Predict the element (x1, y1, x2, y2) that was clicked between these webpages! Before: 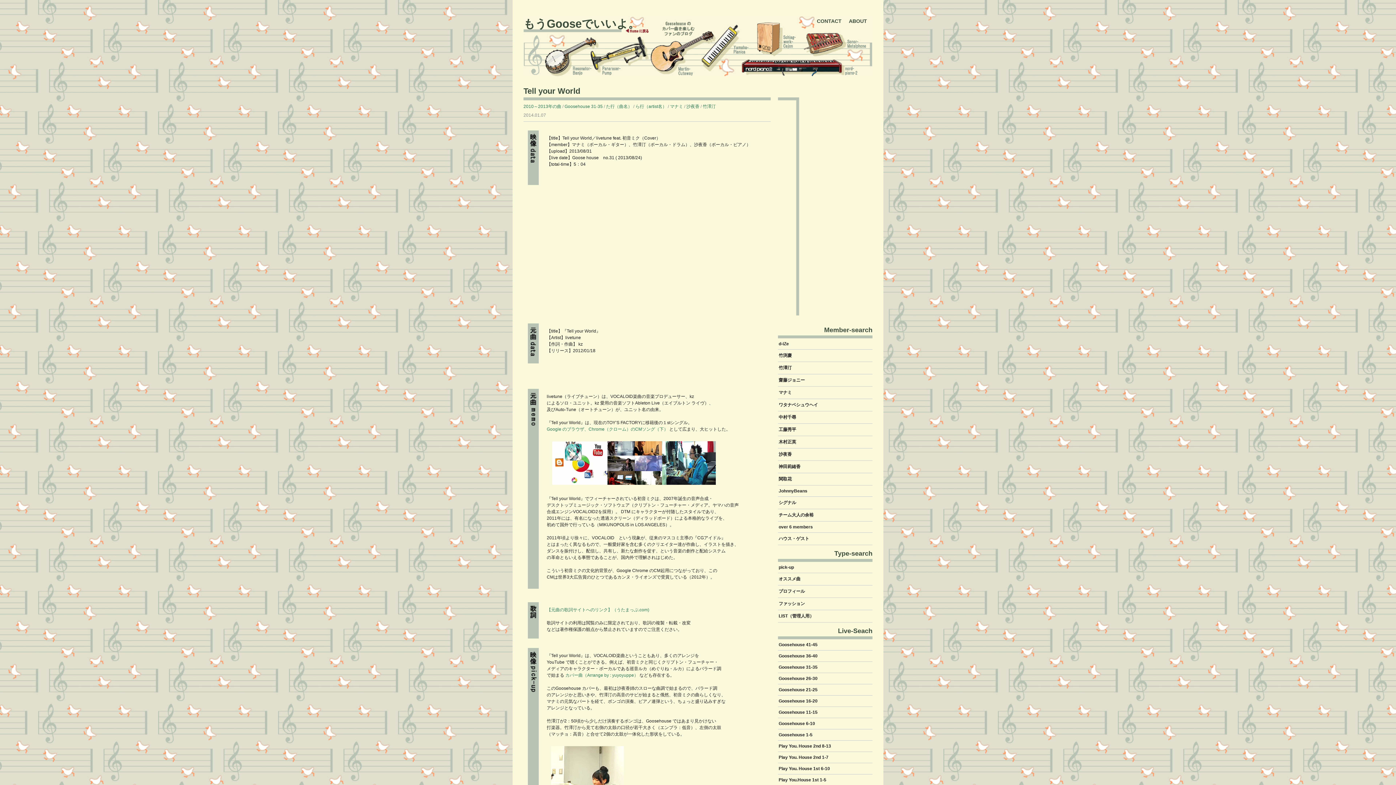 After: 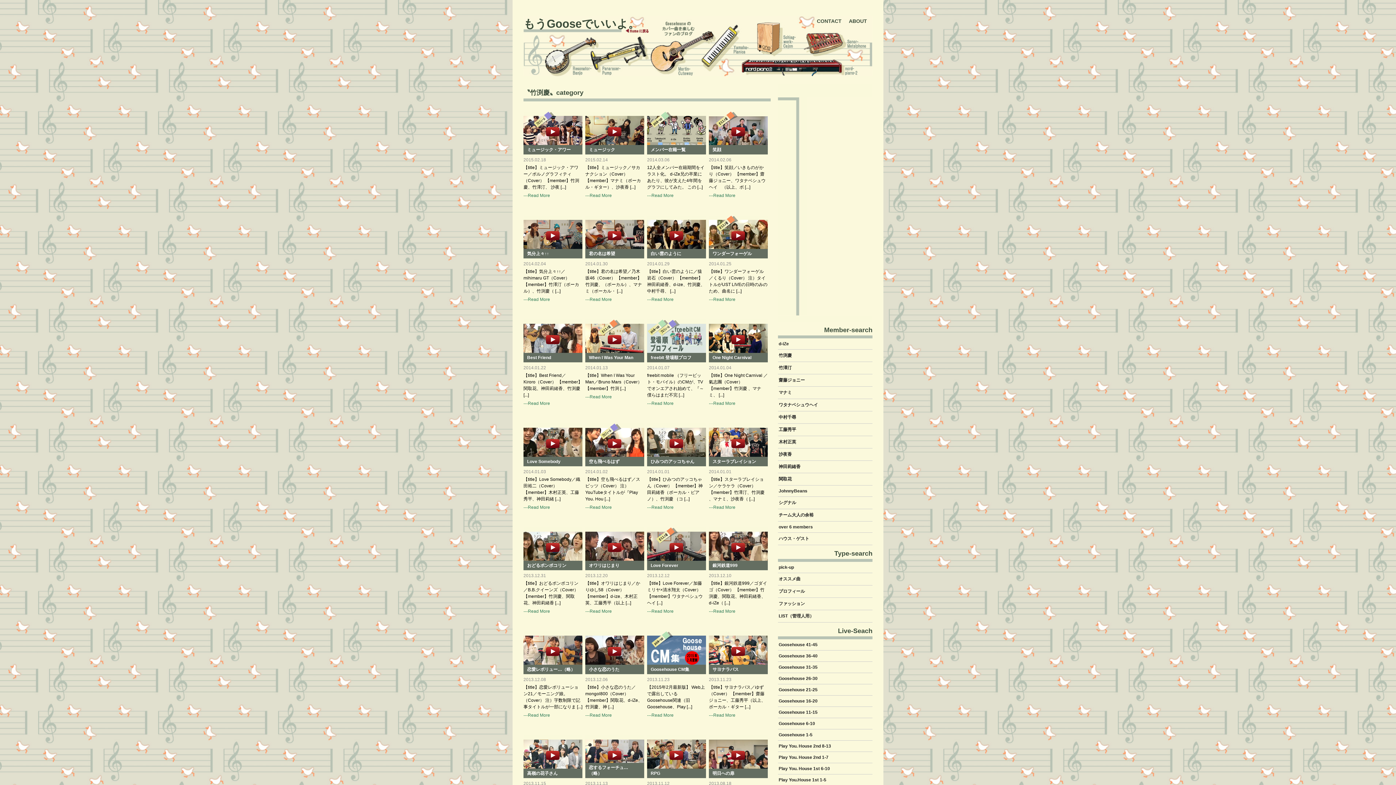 Action: bbox: (778, 349, 874, 362) label: 竹渕慶